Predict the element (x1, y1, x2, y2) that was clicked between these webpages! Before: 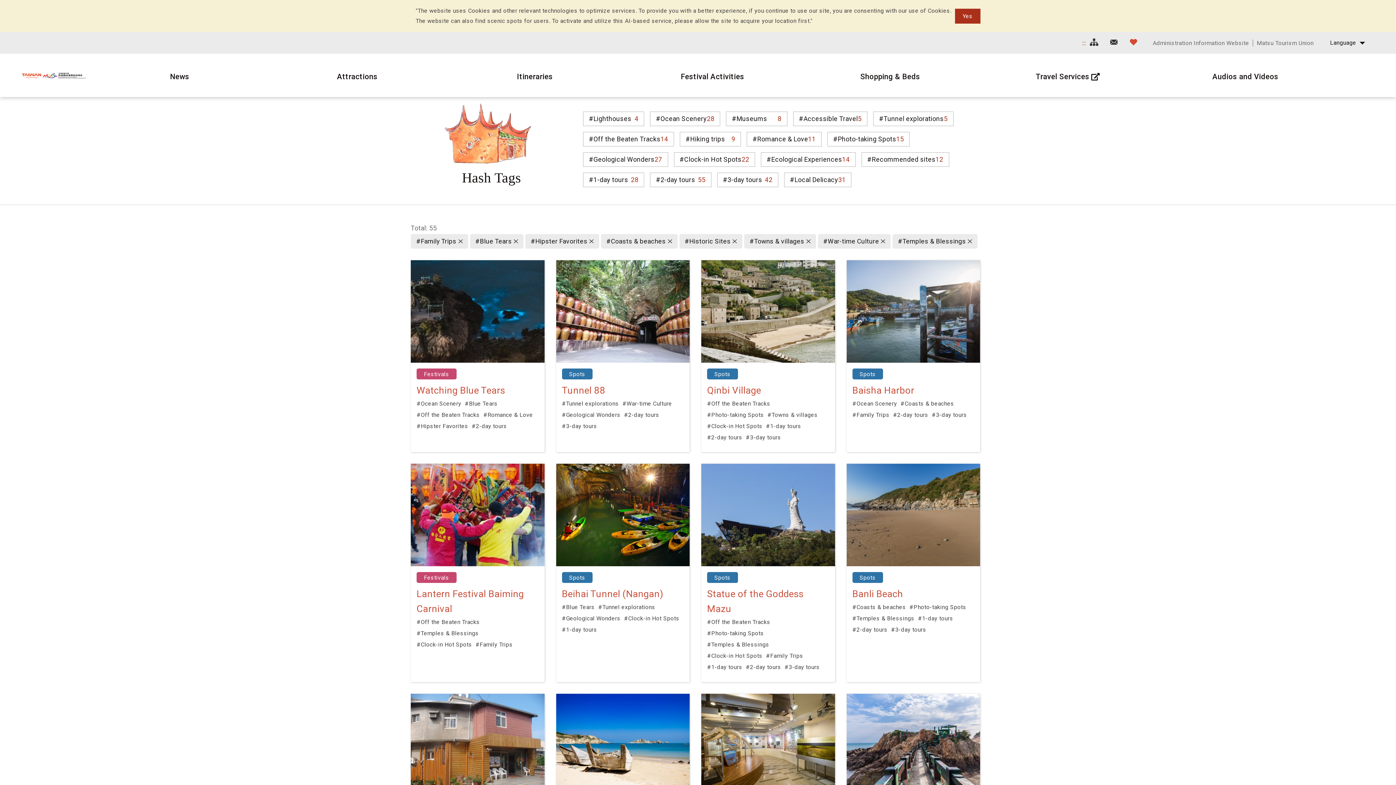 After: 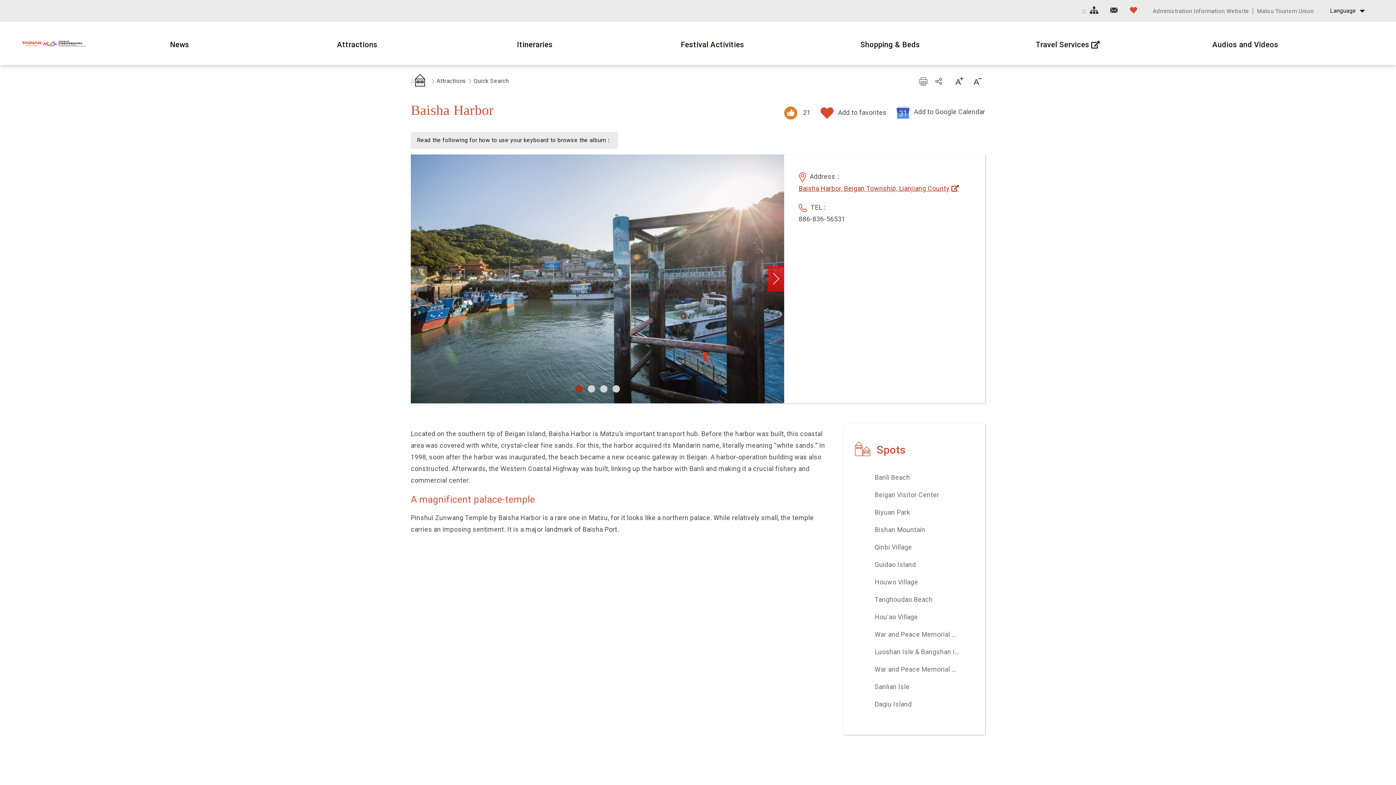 Action: label: Baisha Harbor bbox: (852, 383, 914, 398)